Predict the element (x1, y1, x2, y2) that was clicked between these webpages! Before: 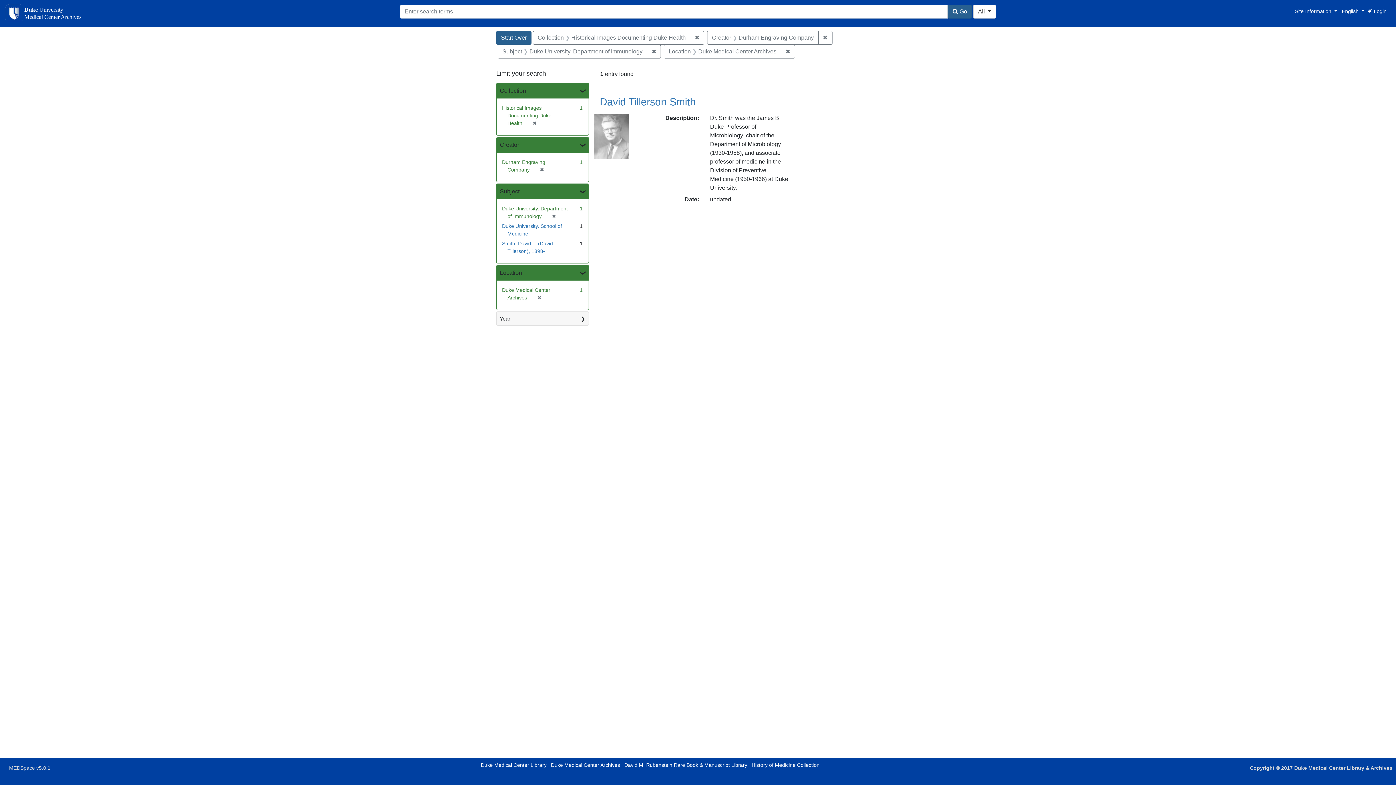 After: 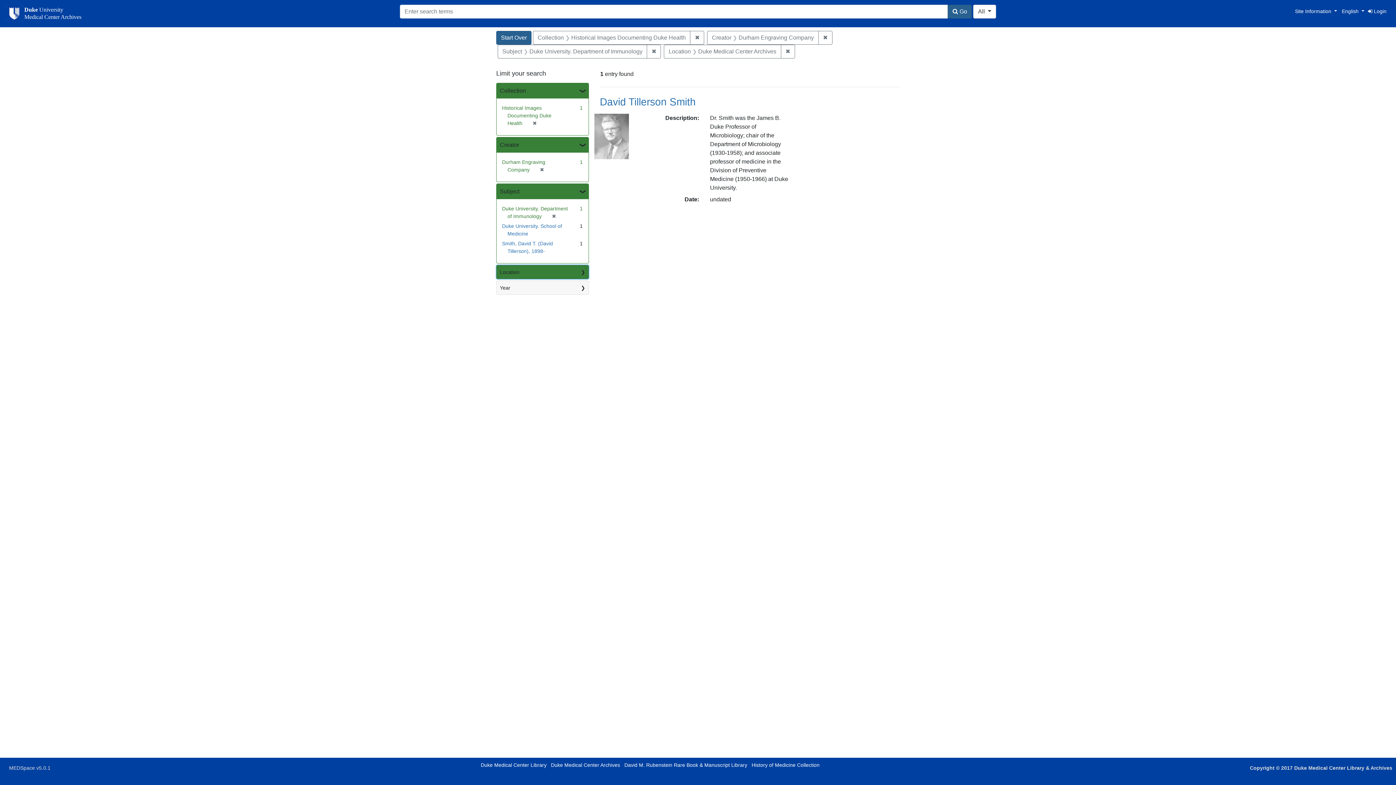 Action: label: Location bbox: (496, 265, 588, 280)